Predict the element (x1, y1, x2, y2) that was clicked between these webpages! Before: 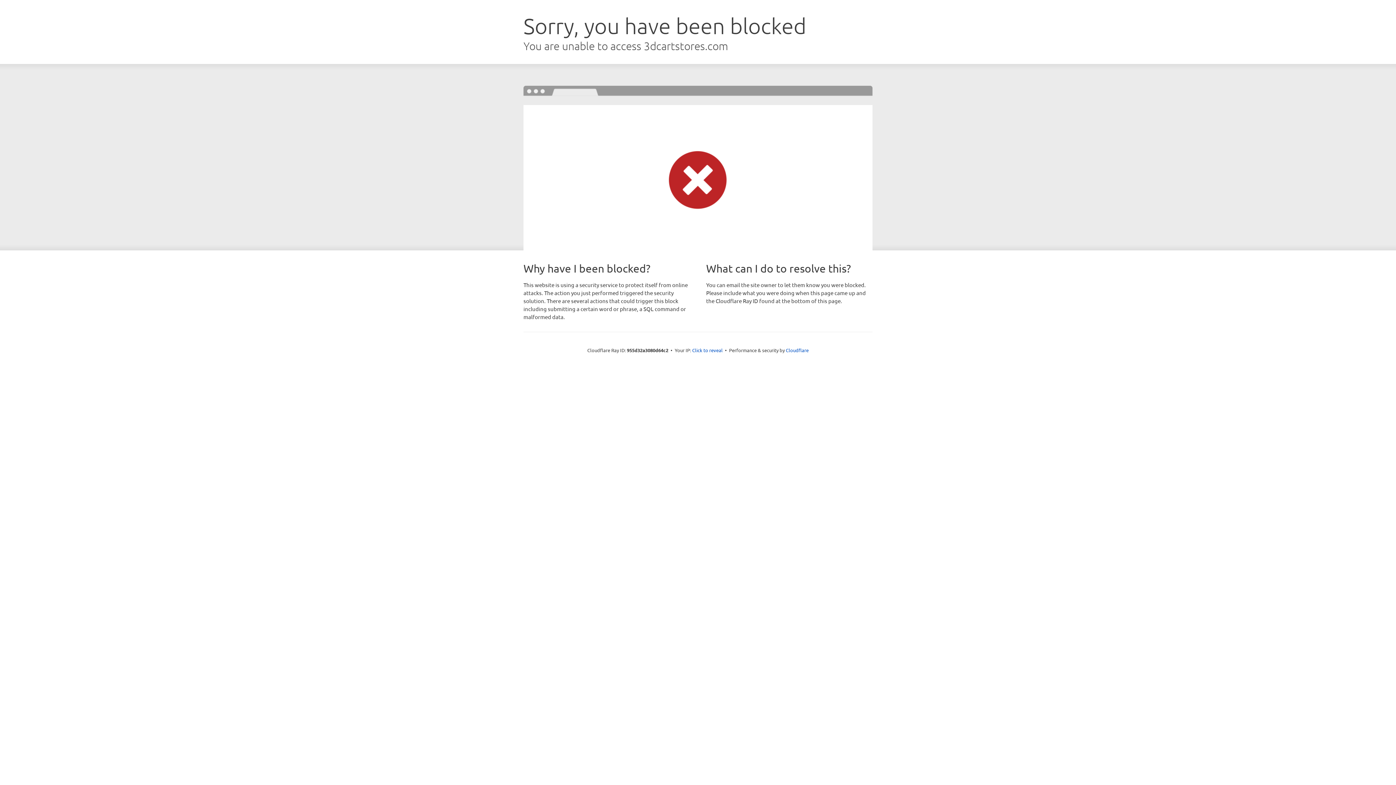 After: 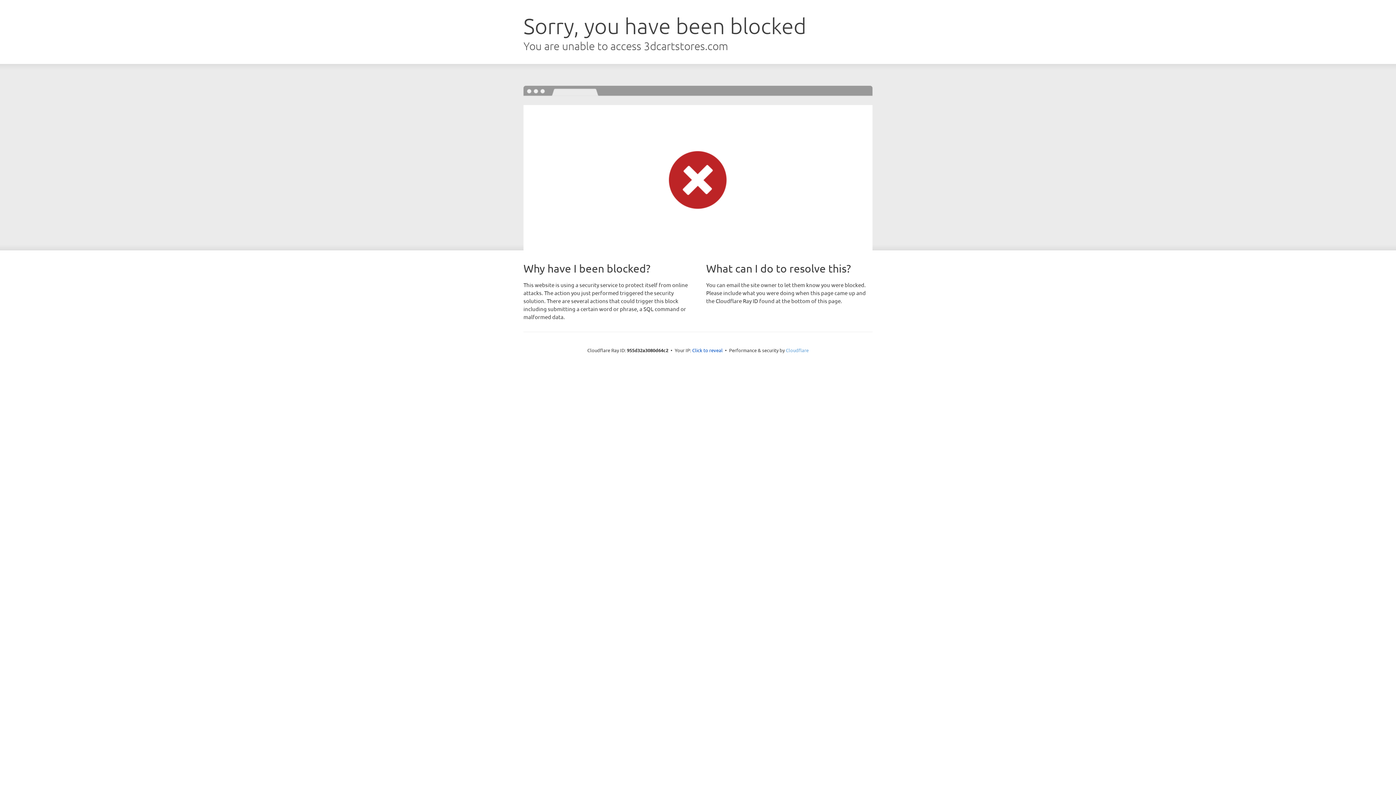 Action: label: Cloudflare bbox: (786, 347, 808, 353)